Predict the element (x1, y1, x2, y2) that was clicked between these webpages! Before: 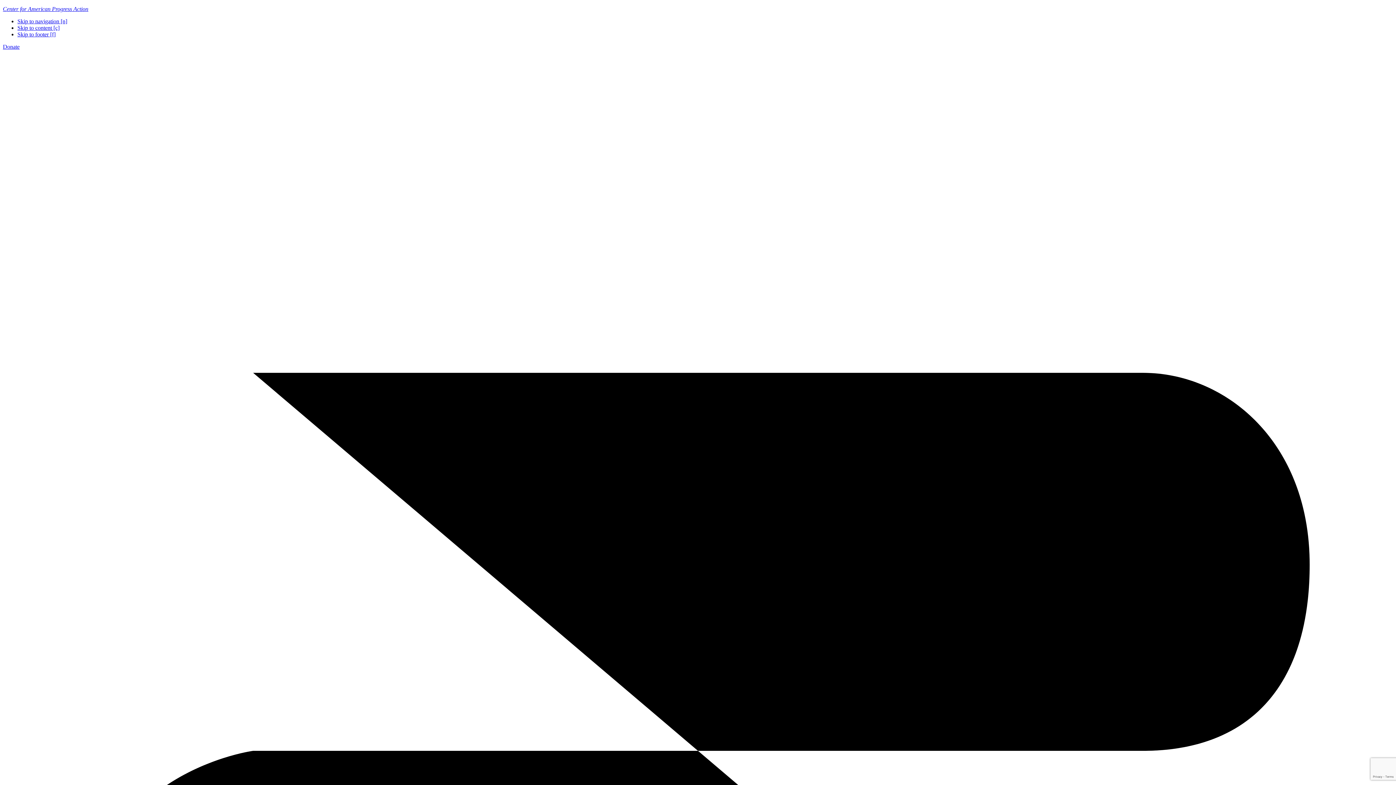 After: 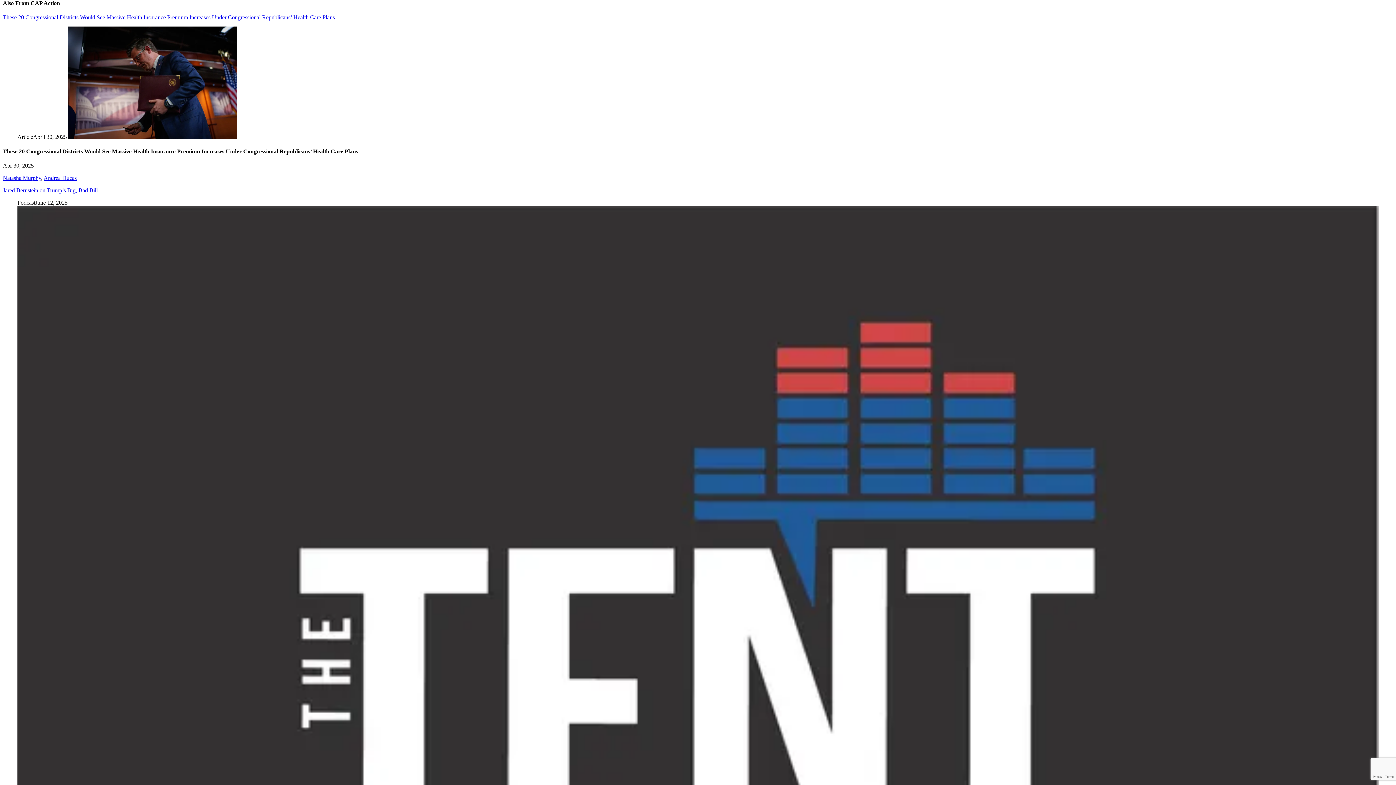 Action: label: Skip to footer [f] bbox: (17, 31, 55, 37)